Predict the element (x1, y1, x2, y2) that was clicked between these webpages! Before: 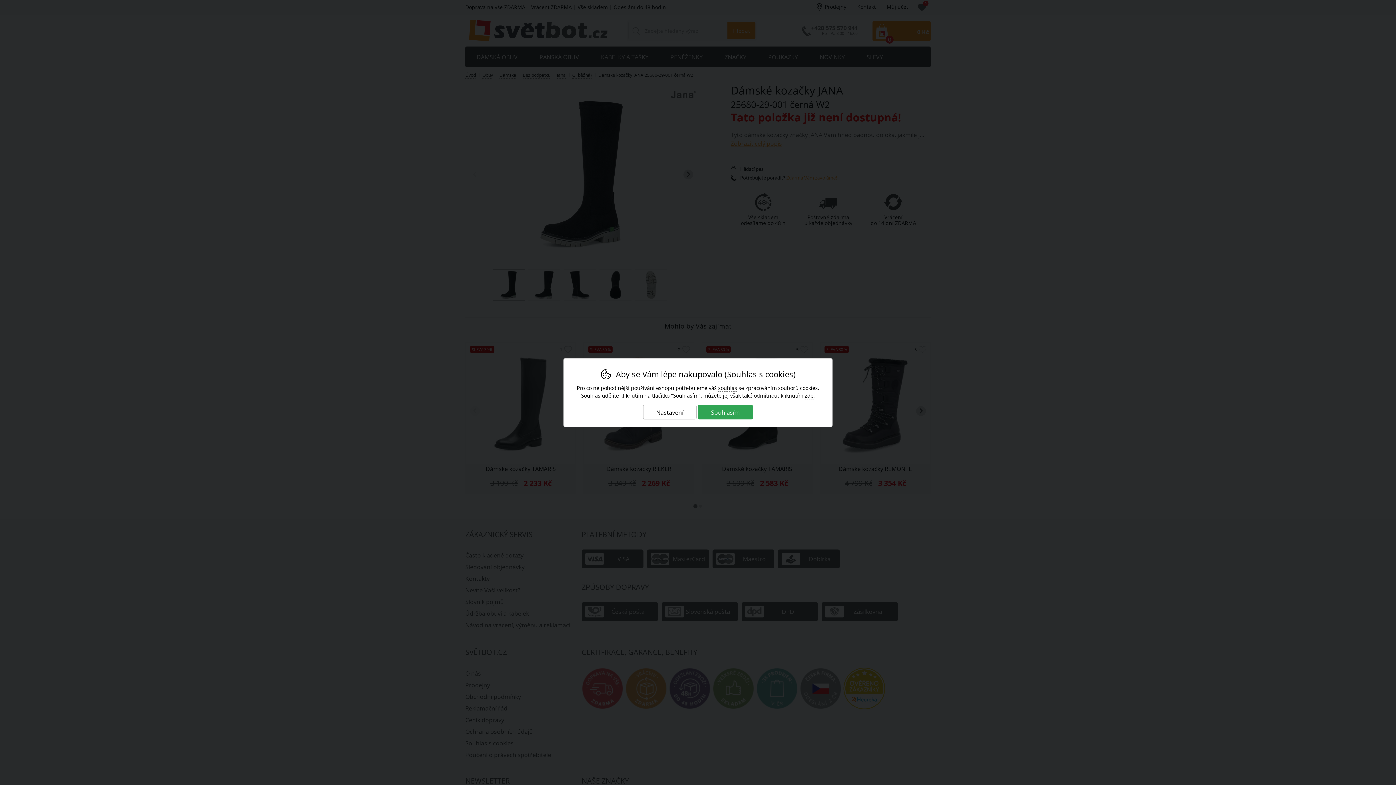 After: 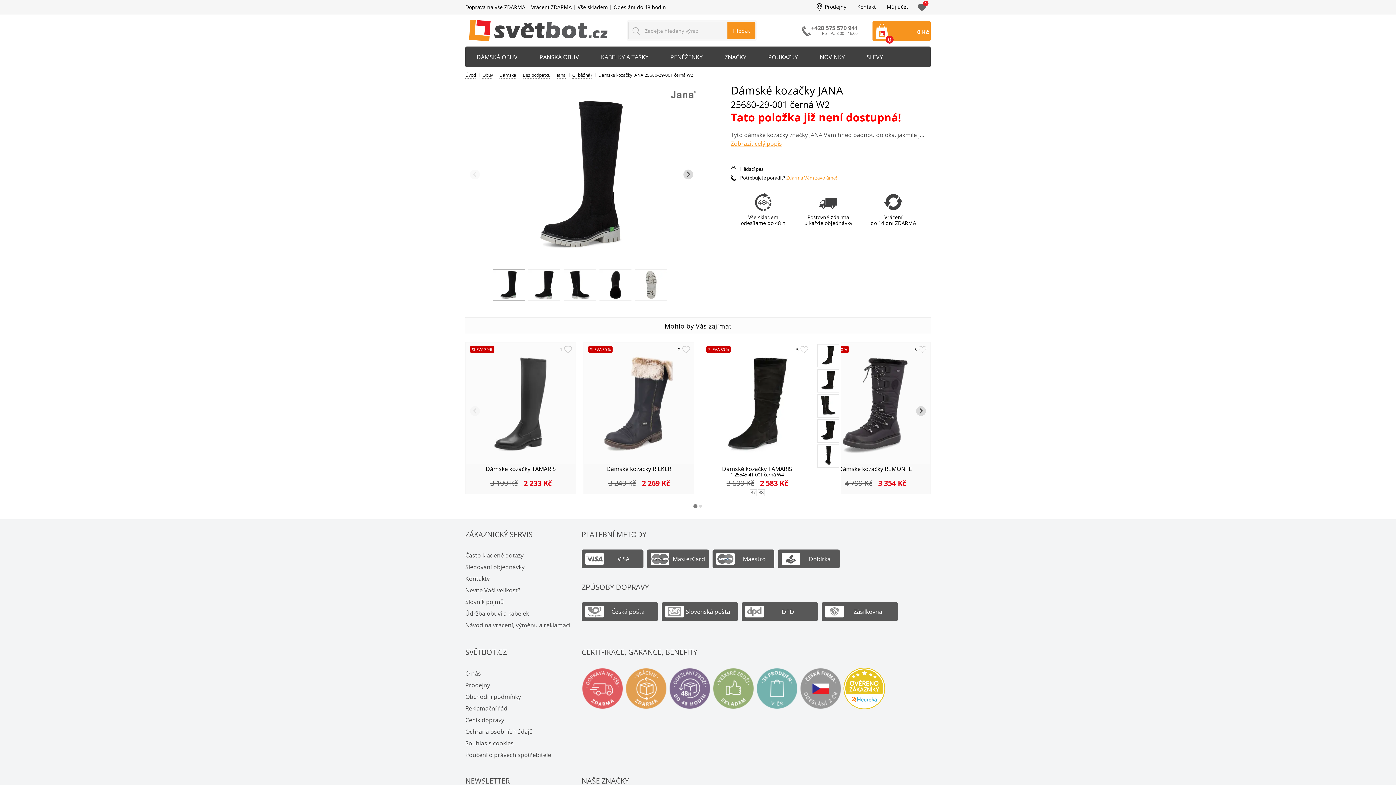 Action: label: zde bbox: (804, 392, 813, 399)